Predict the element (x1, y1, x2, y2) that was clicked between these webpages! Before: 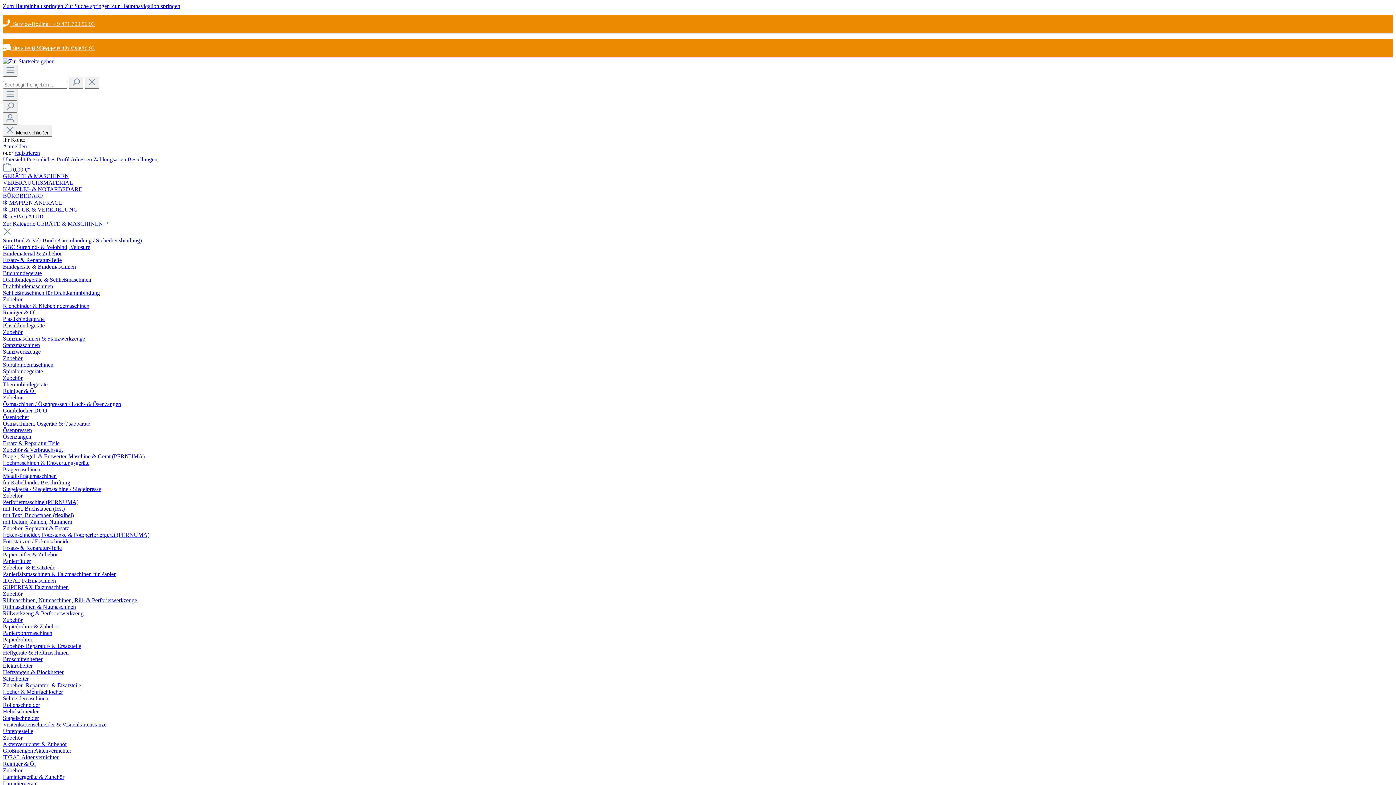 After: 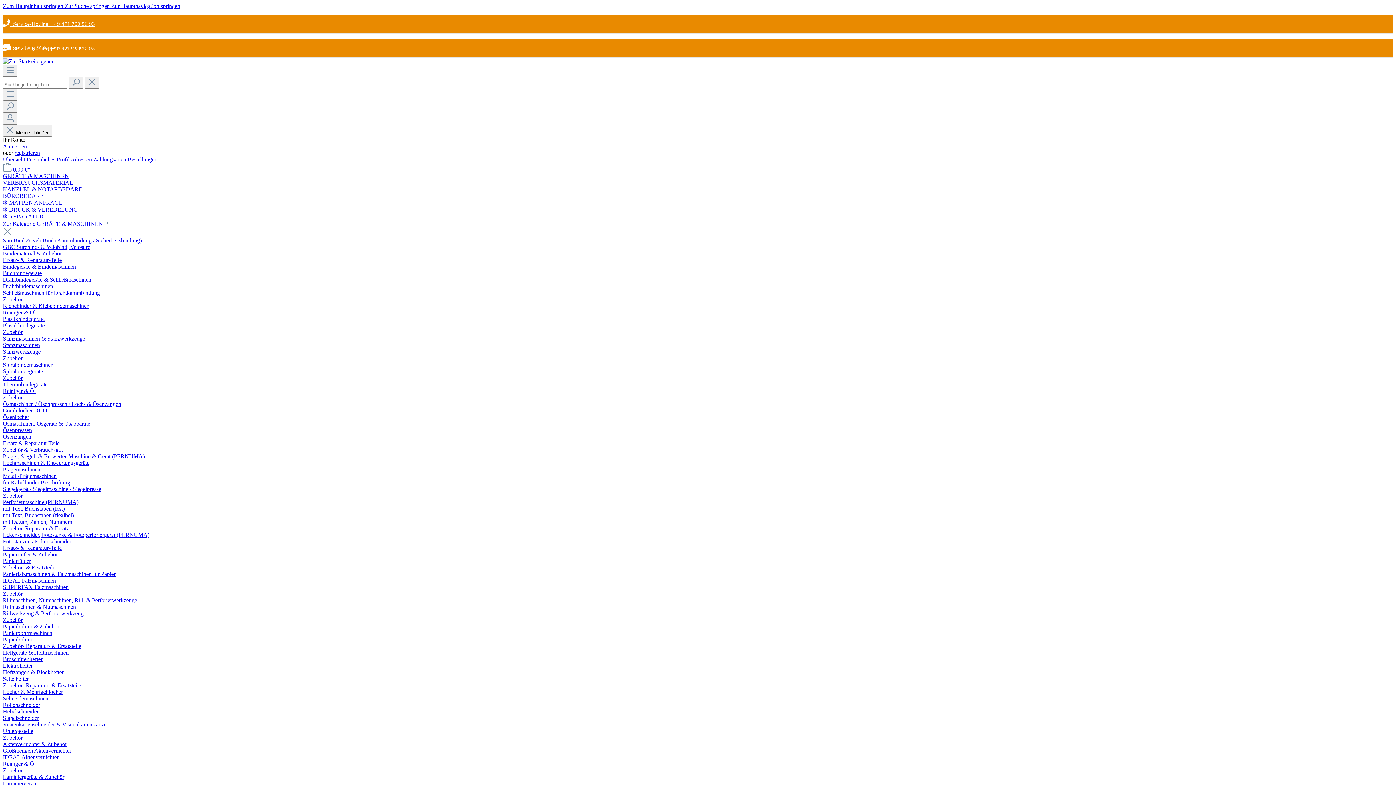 Action: bbox: (2, 257, 61, 263) label: Ersatz- & Reparatur-Teile